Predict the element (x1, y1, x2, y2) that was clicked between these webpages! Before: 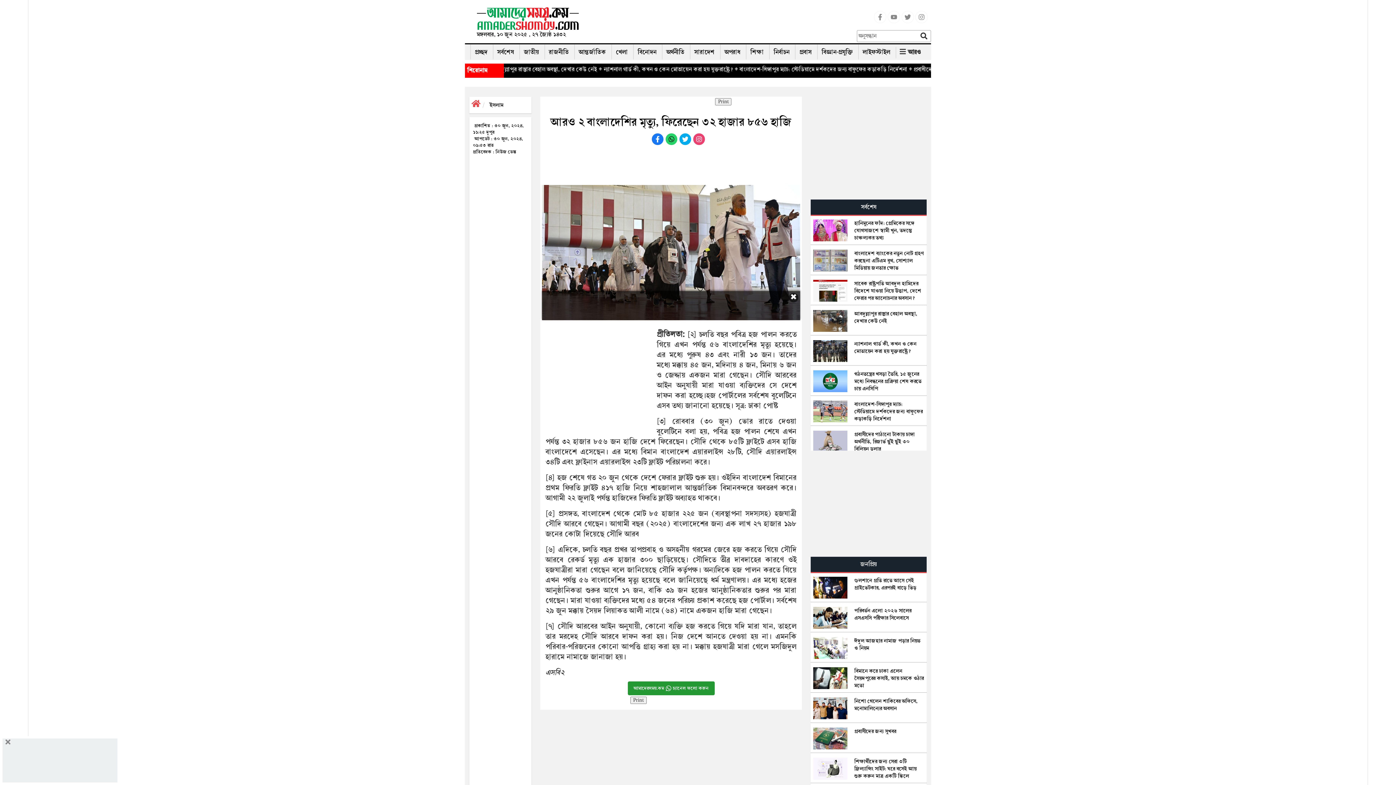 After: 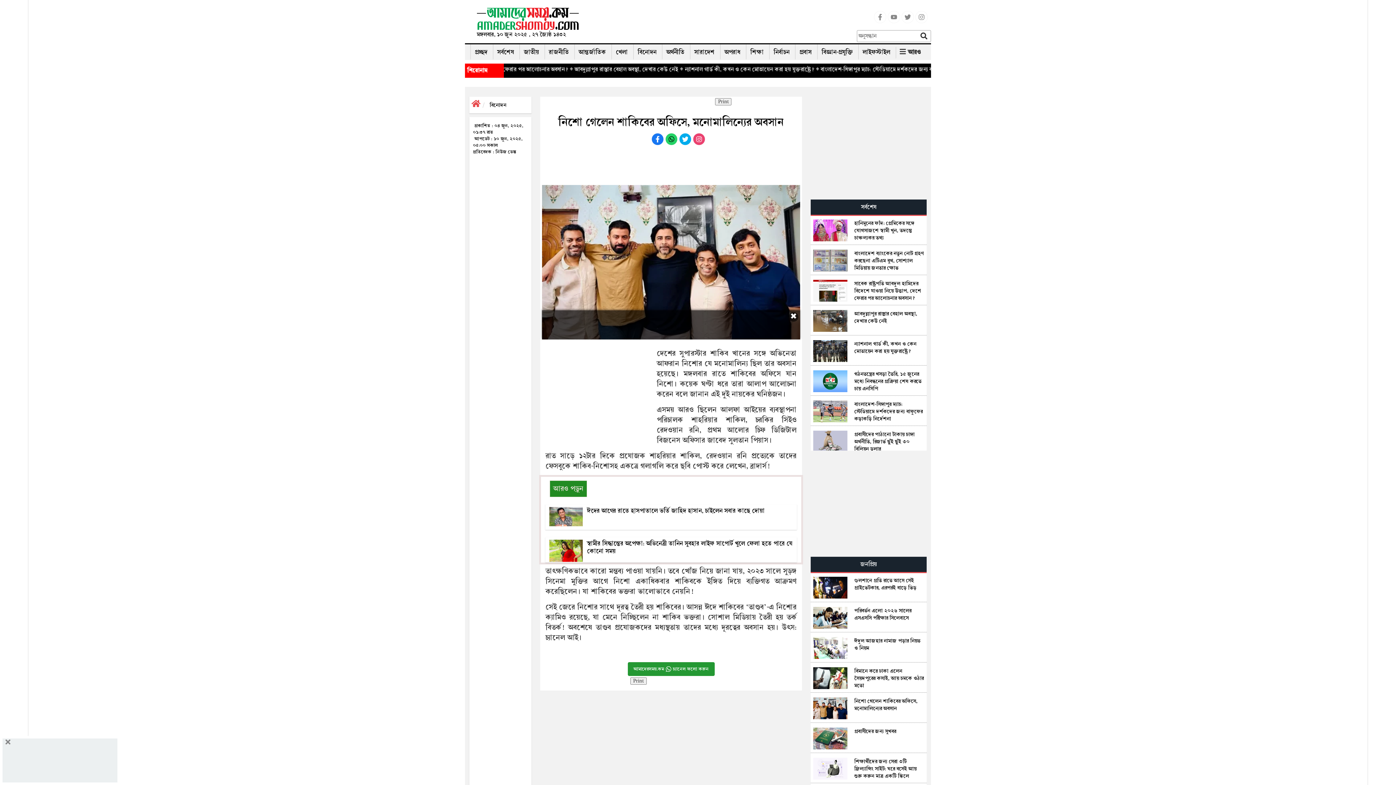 Action: bbox: (811, 694, 926, 723) label: নিশো গেলেন শাকিবের অফিসে, মনোমালিন্যের অবসান